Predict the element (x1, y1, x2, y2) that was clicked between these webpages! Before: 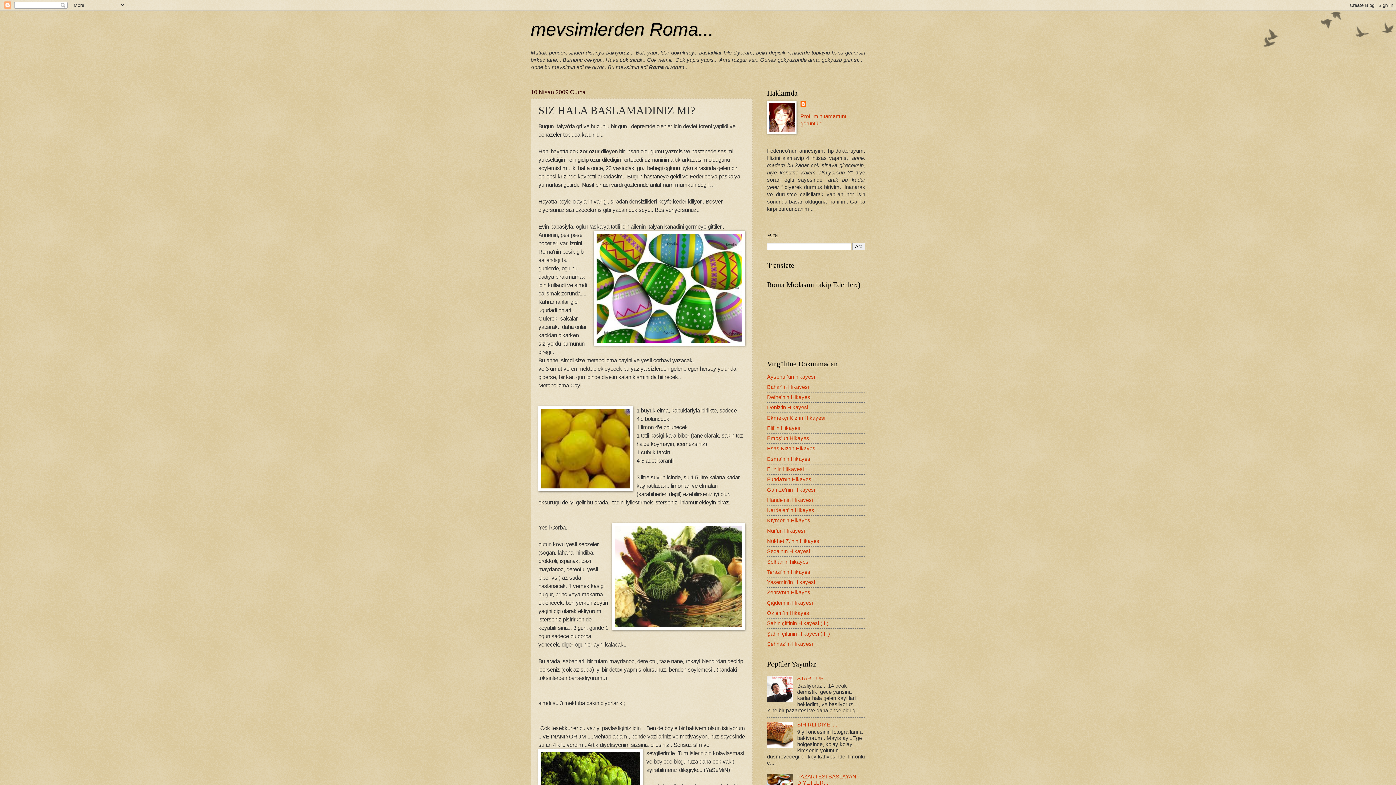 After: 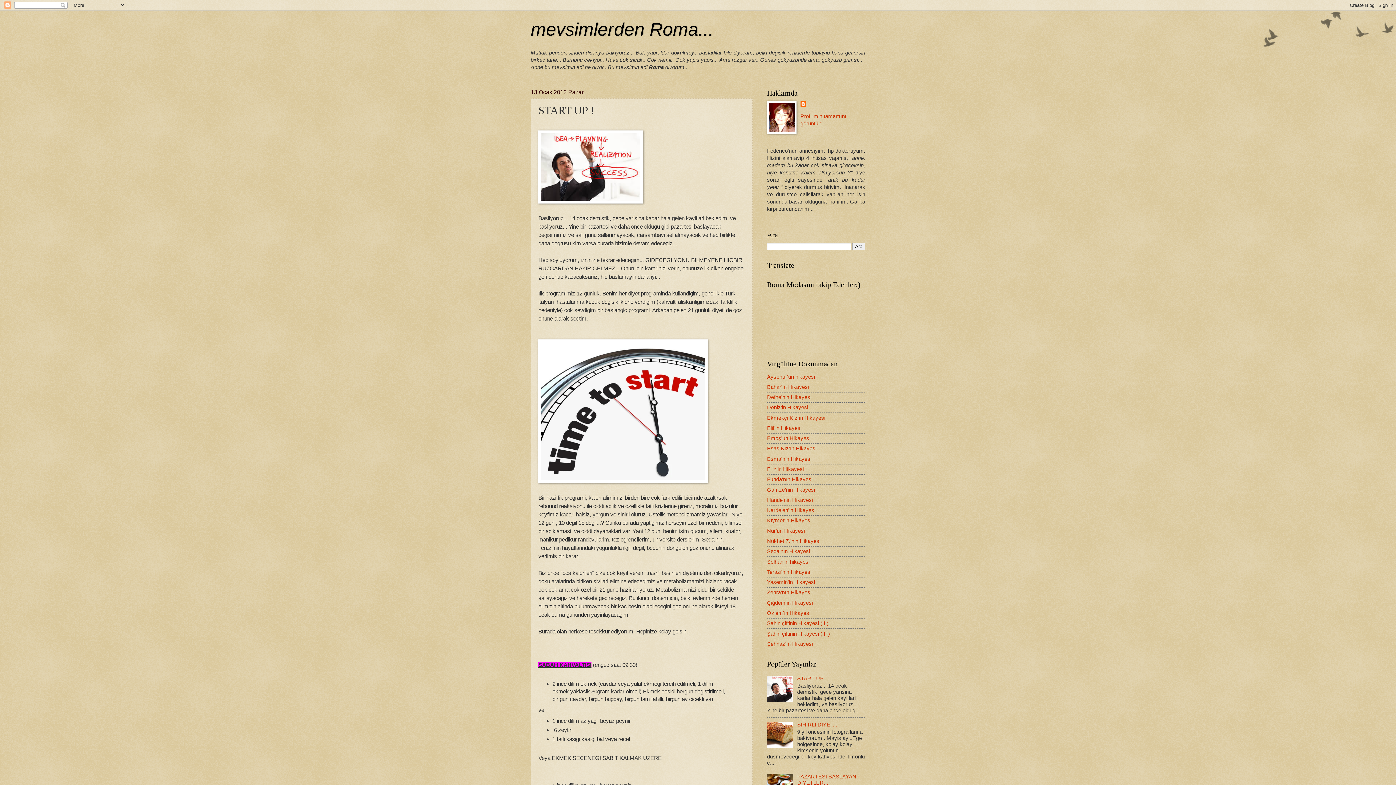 Action: label: START UP ! bbox: (797, 676, 826, 681)